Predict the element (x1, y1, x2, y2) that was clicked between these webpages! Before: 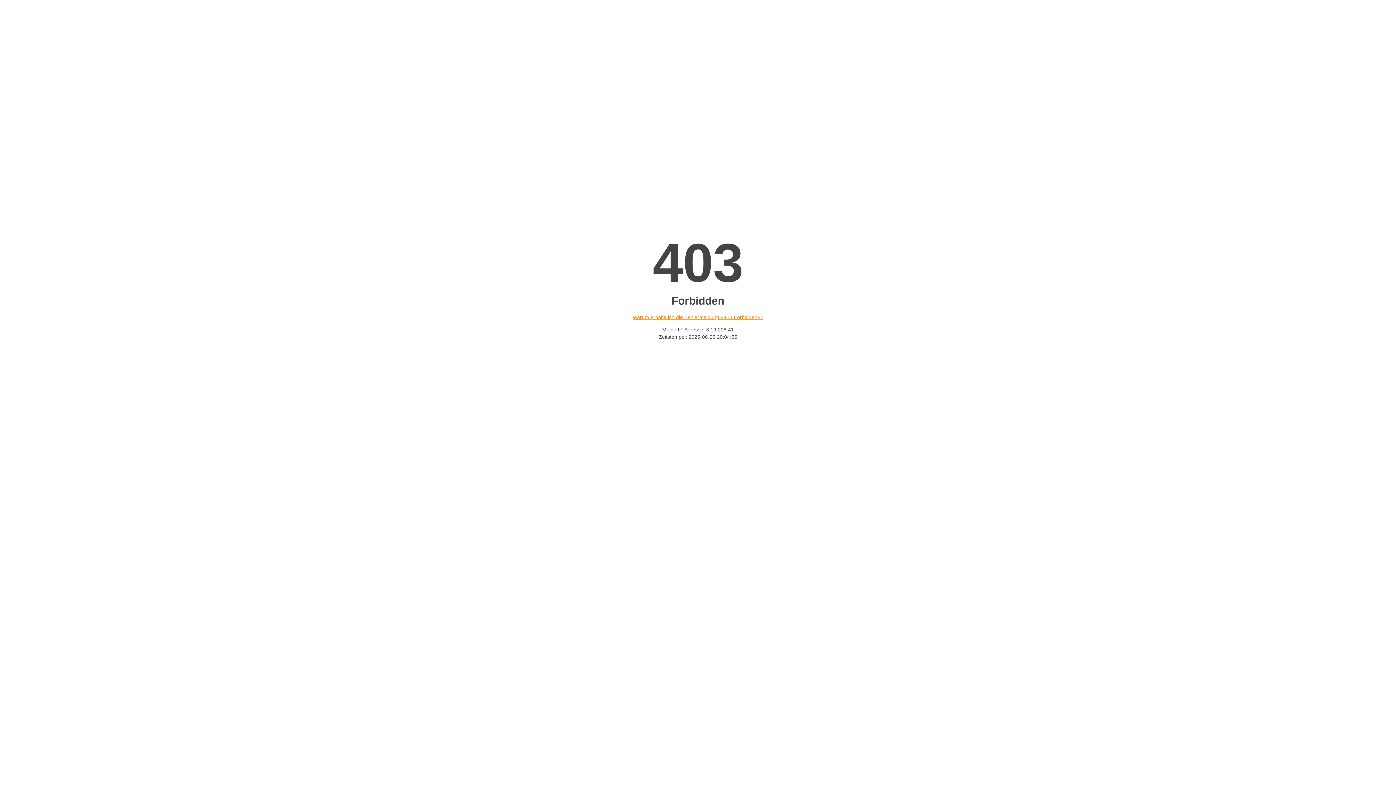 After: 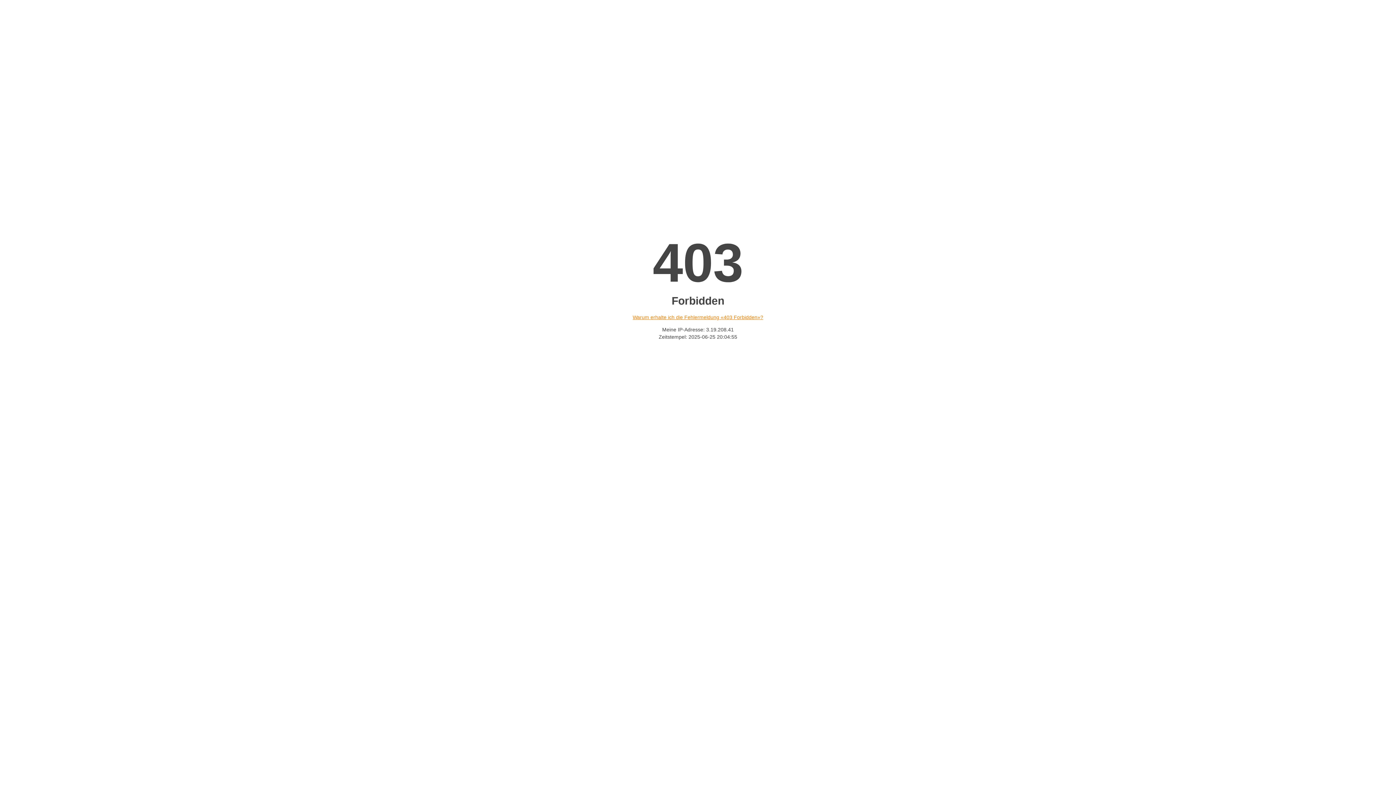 Action: bbox: (632, 314, 763, 320) label: Warum erhalte ich die Fehlermeldung «403 Forbidden»?